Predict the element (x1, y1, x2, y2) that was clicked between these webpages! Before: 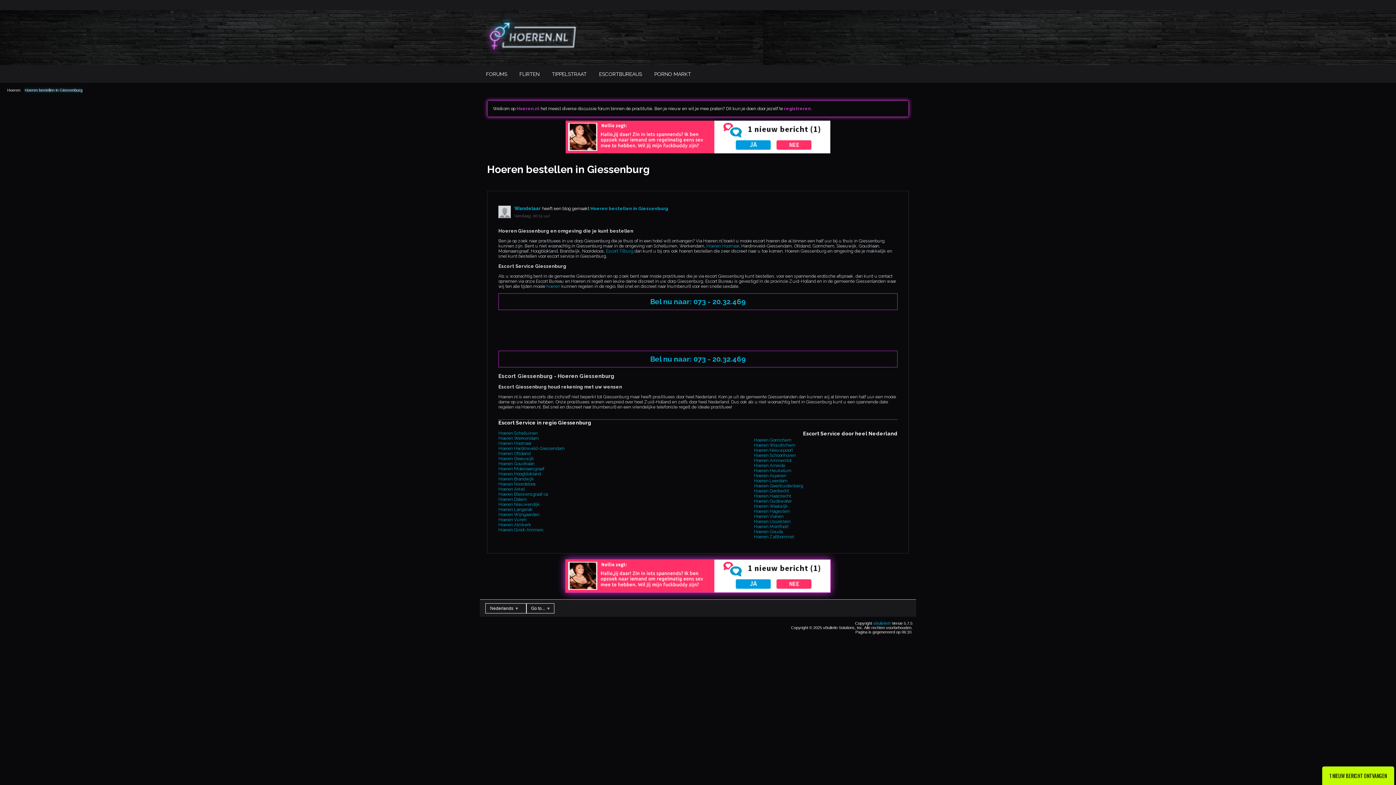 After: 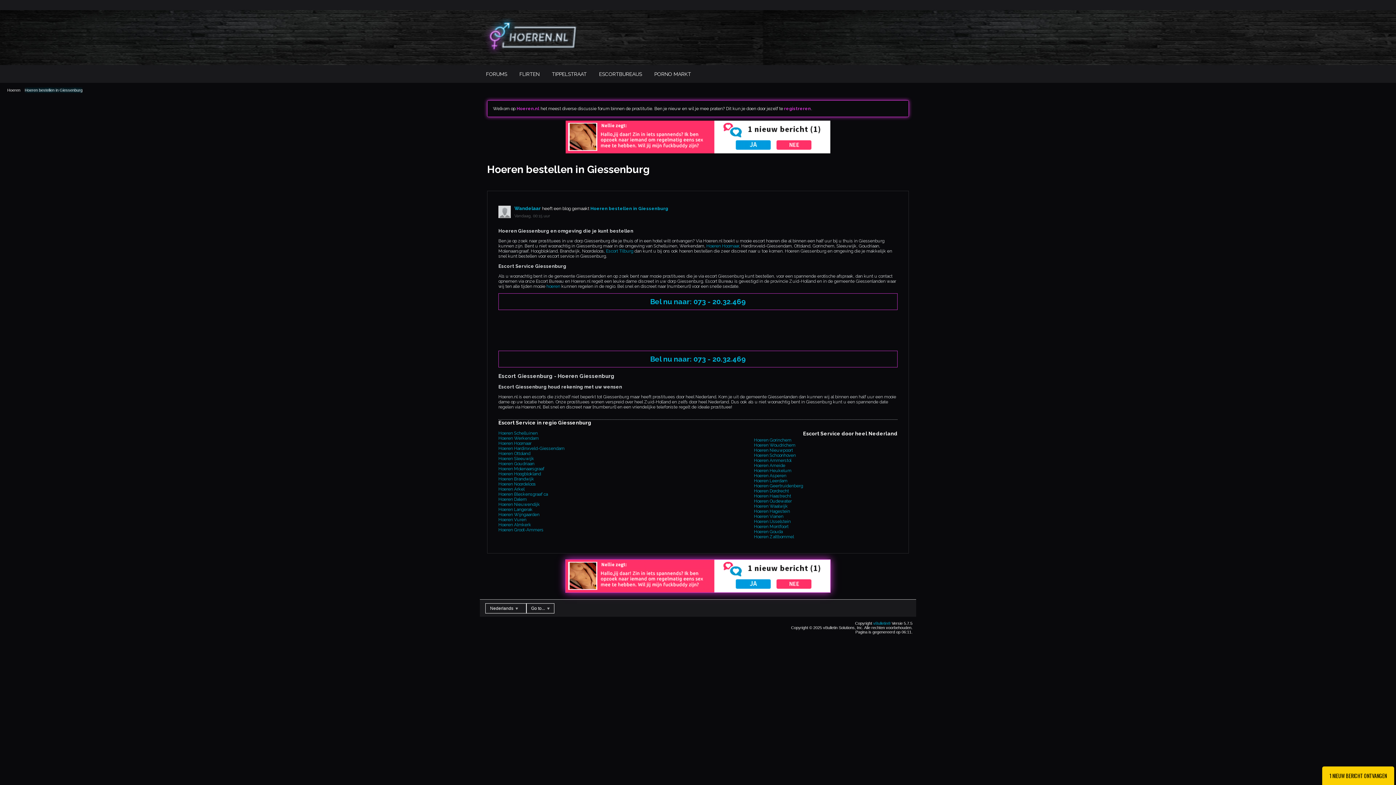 Action: bbox: (590, 206, 668, 211) label: Hoeren bestellen in Giessenburg